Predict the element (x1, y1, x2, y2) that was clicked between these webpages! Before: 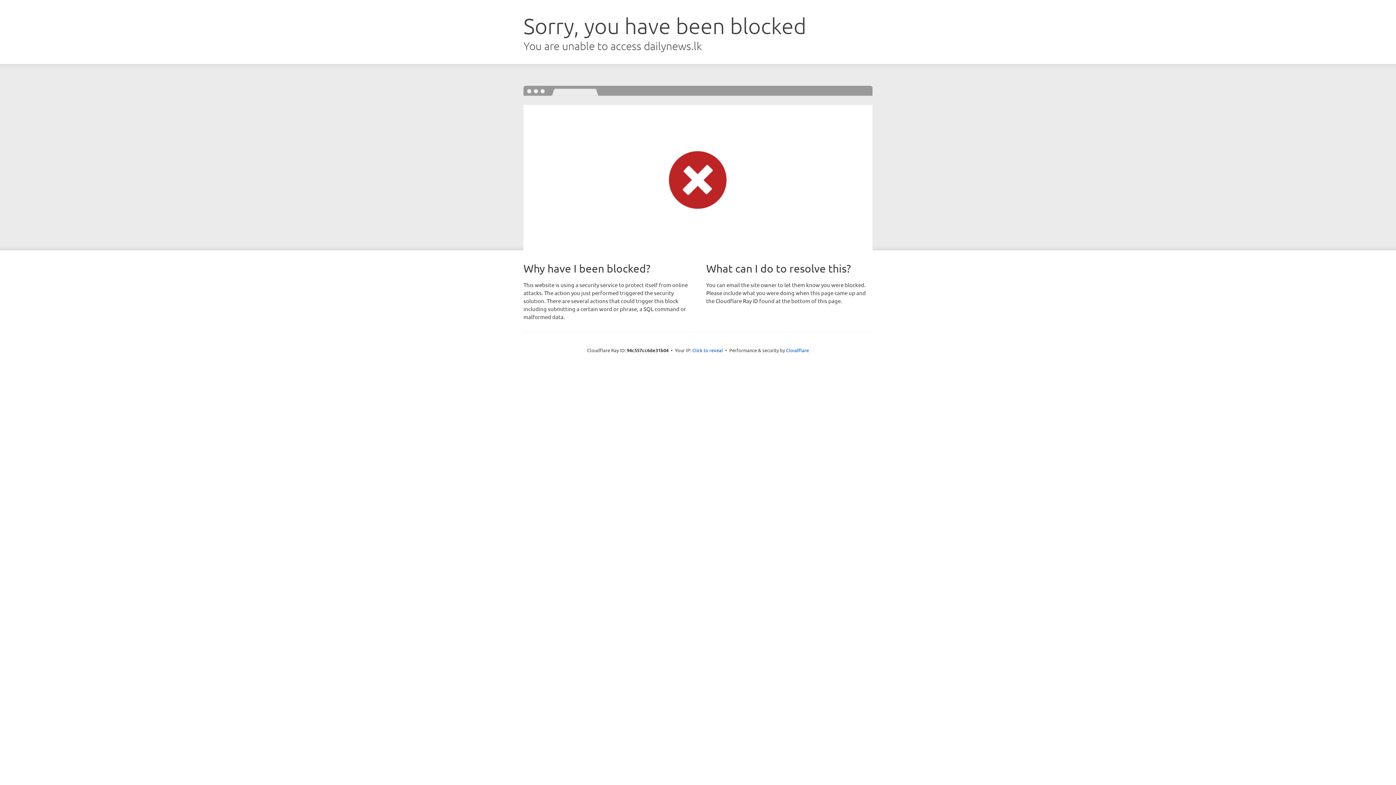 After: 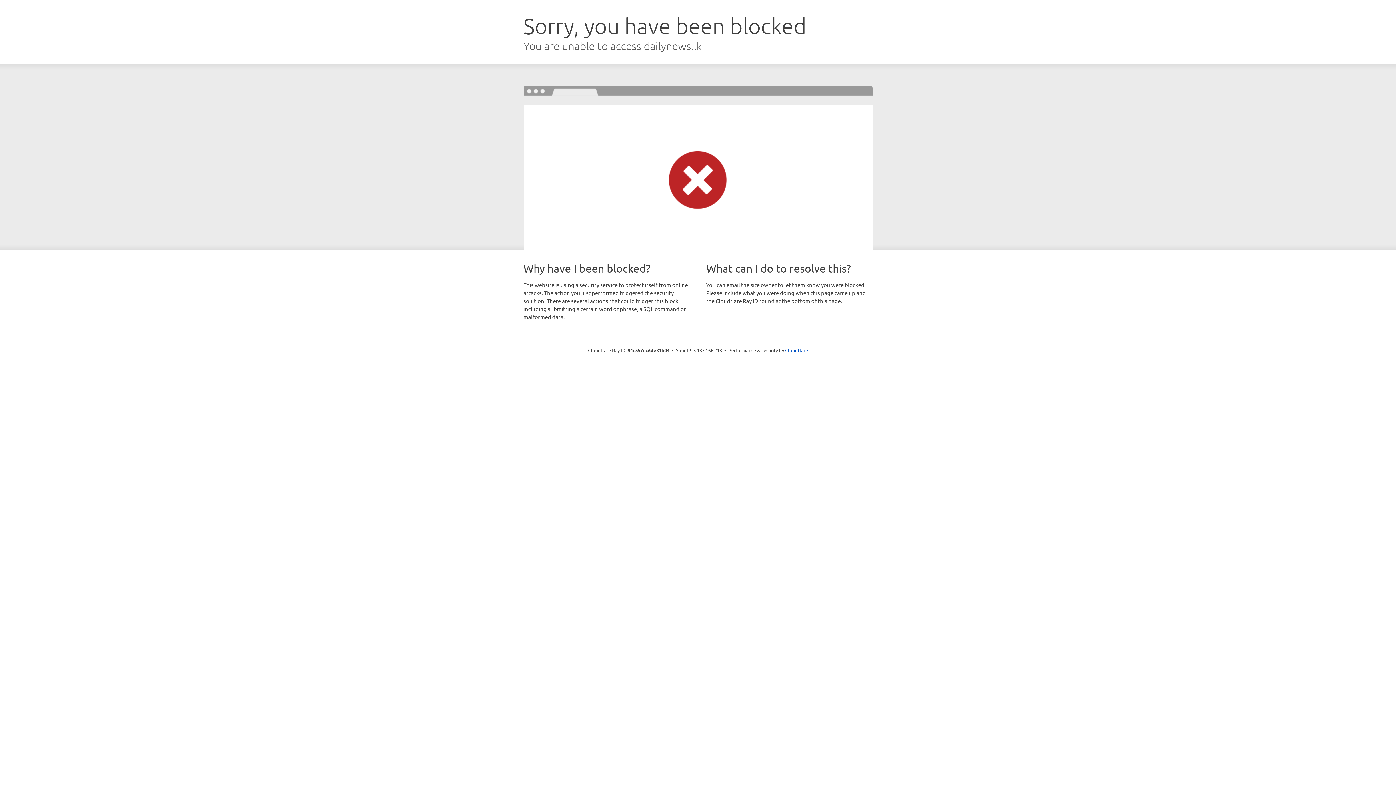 Action: bbox: (692, 346, 723, 353) label: Click to reveal